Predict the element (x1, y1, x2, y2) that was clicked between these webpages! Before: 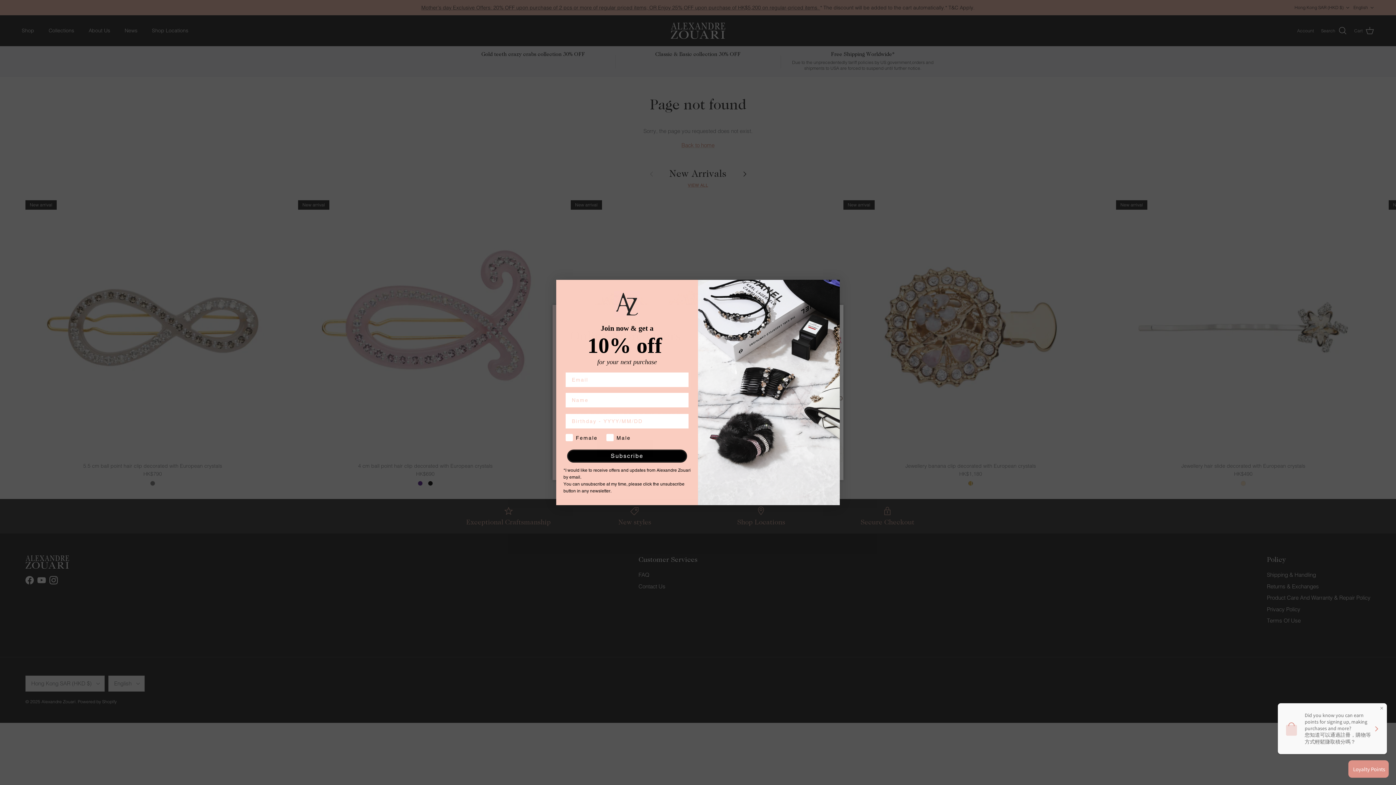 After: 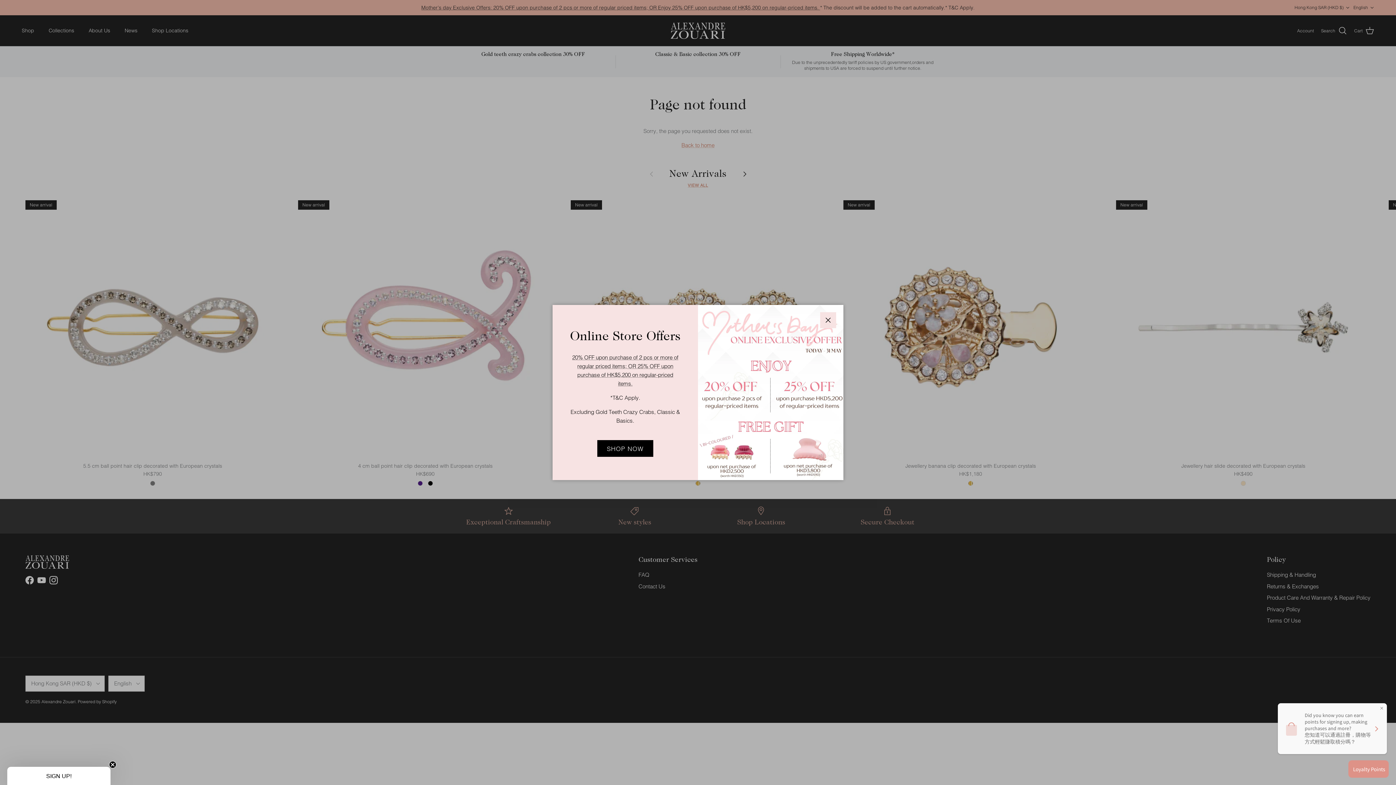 Action: bbox: (827, 283, 836, 292) label: Close dialog